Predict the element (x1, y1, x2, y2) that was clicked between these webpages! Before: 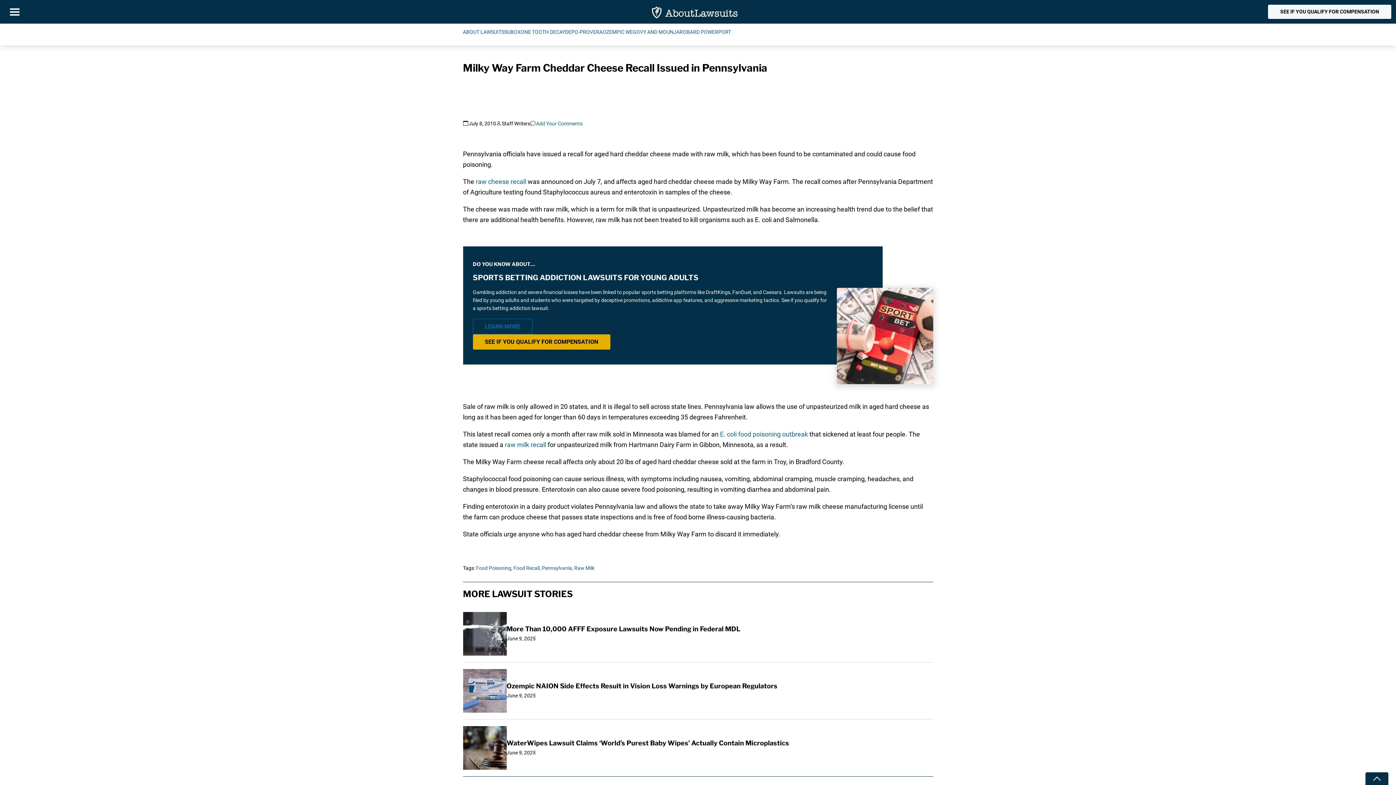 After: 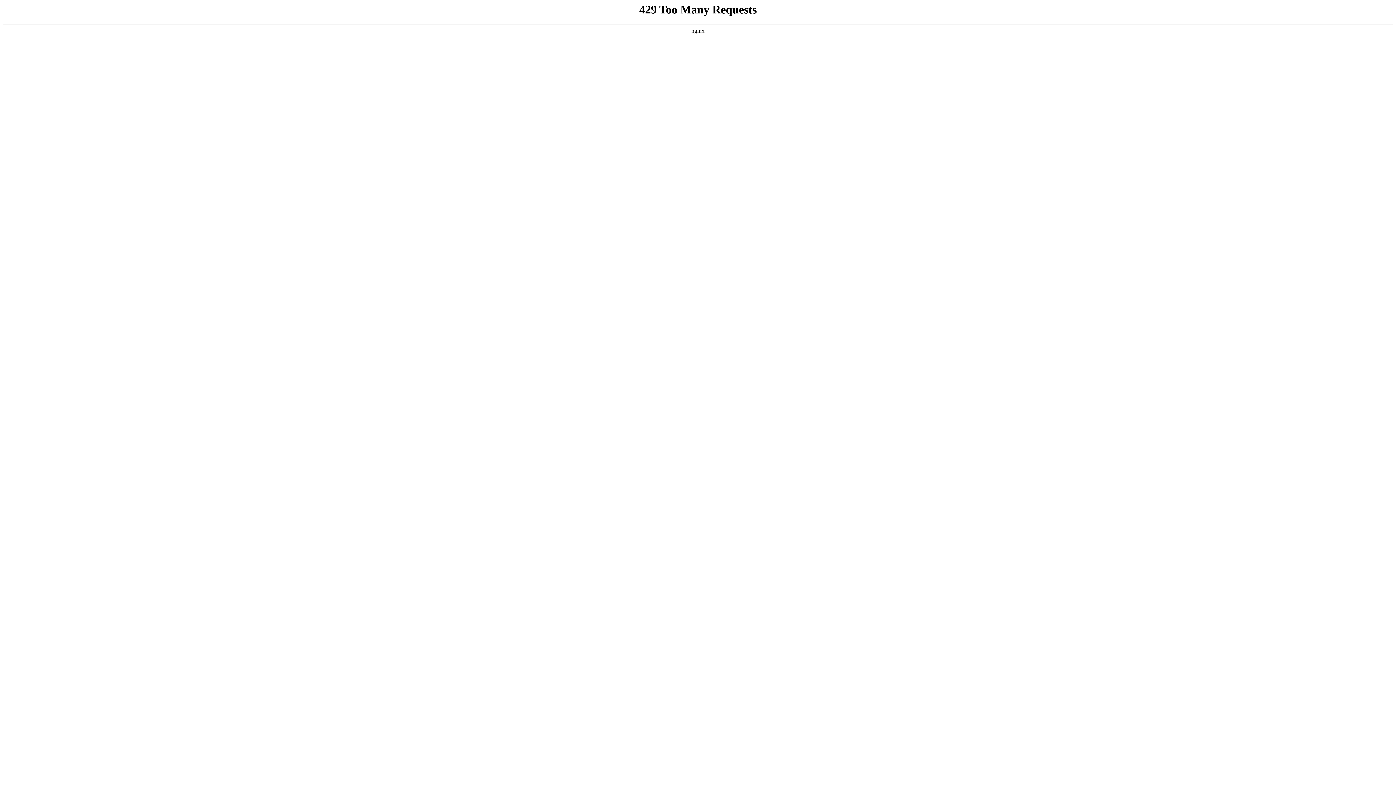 Action: bbox: (476, 565, 512, 571) label: Food Poisoning,